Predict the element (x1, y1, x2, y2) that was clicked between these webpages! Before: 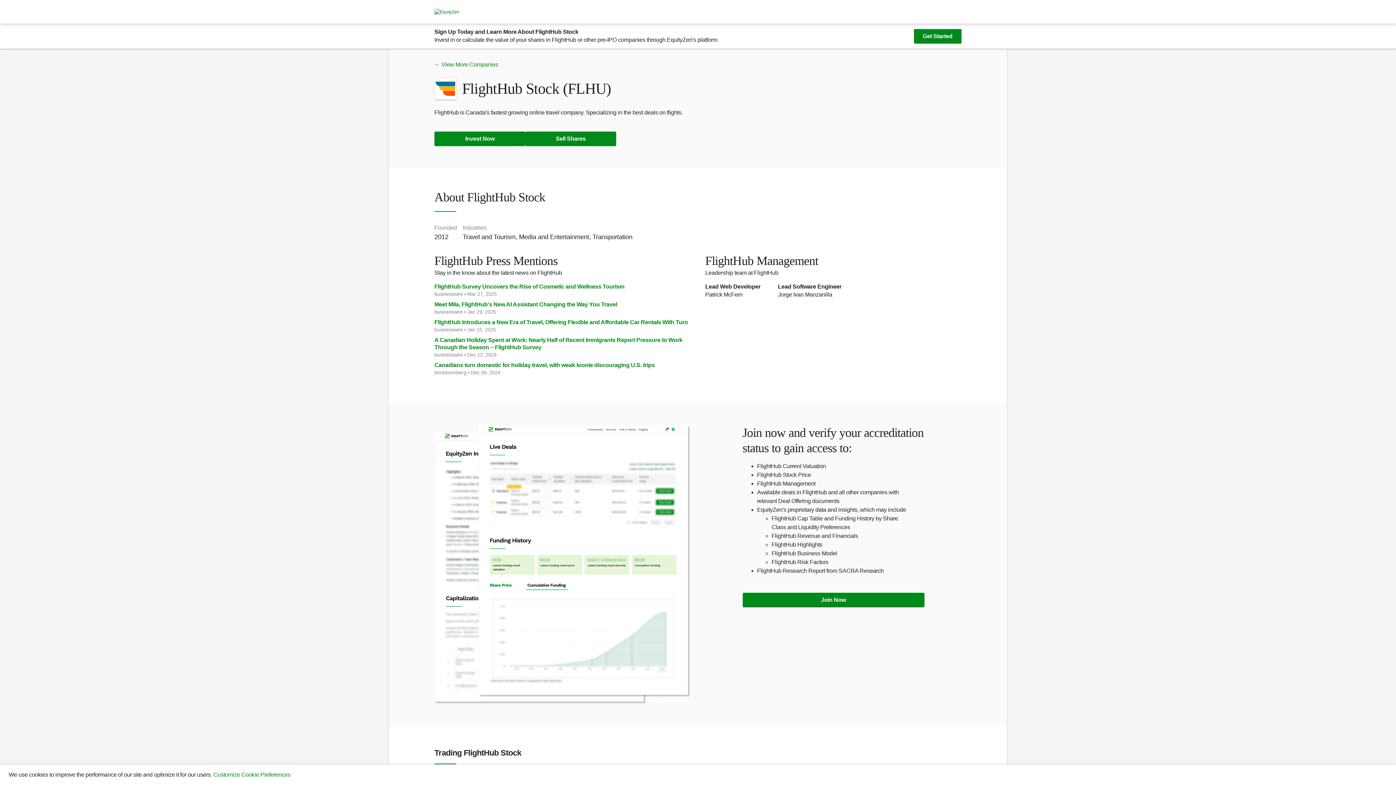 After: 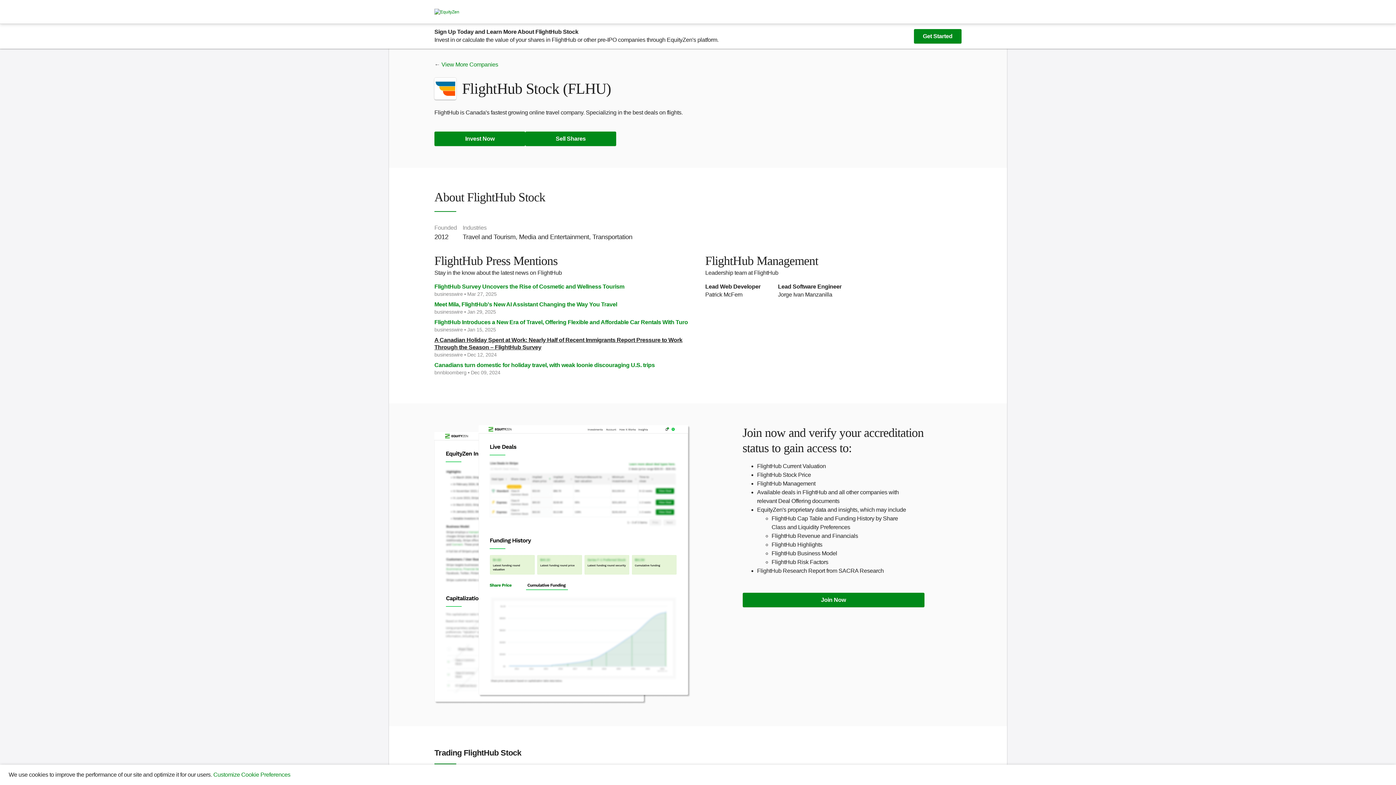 Action: label: A Canadian Holiday Spent at Work: Nearly Half of Recent Immigrants Report Pressure to Work Through the Season – FlightHub Survey bbox: (434, 336, 690, 351)